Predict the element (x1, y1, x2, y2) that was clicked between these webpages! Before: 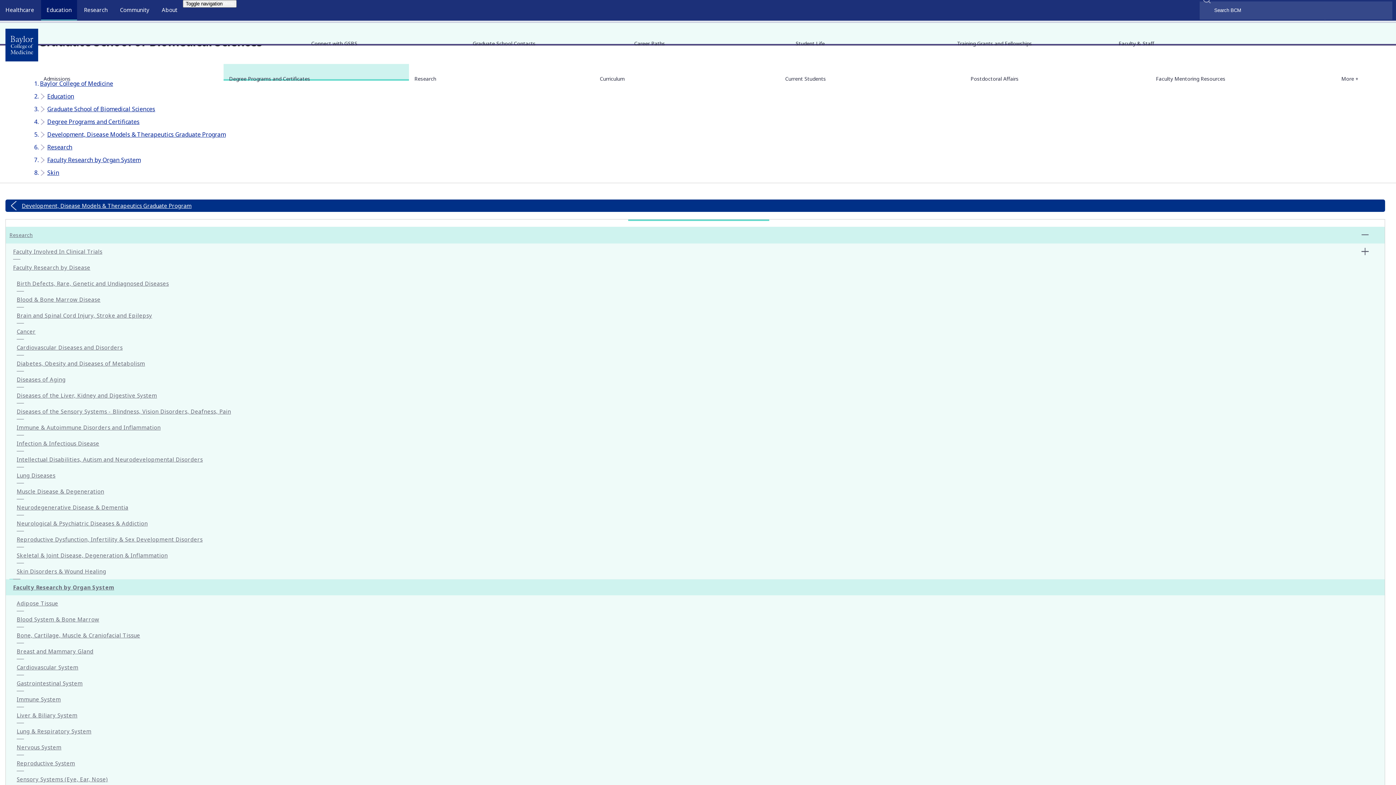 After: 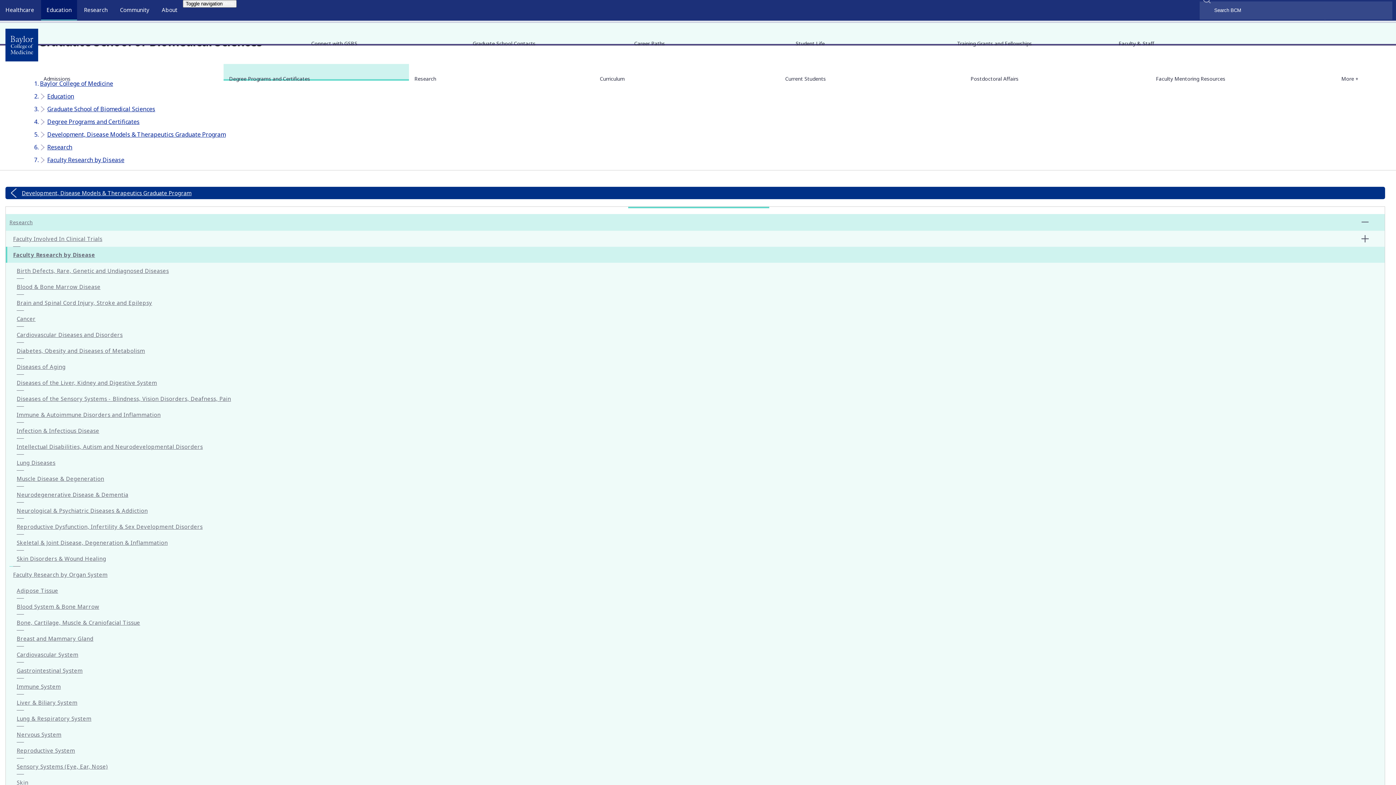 Action: label: Faculty Research by Disease bbox: (5, 259, 1405, 275)